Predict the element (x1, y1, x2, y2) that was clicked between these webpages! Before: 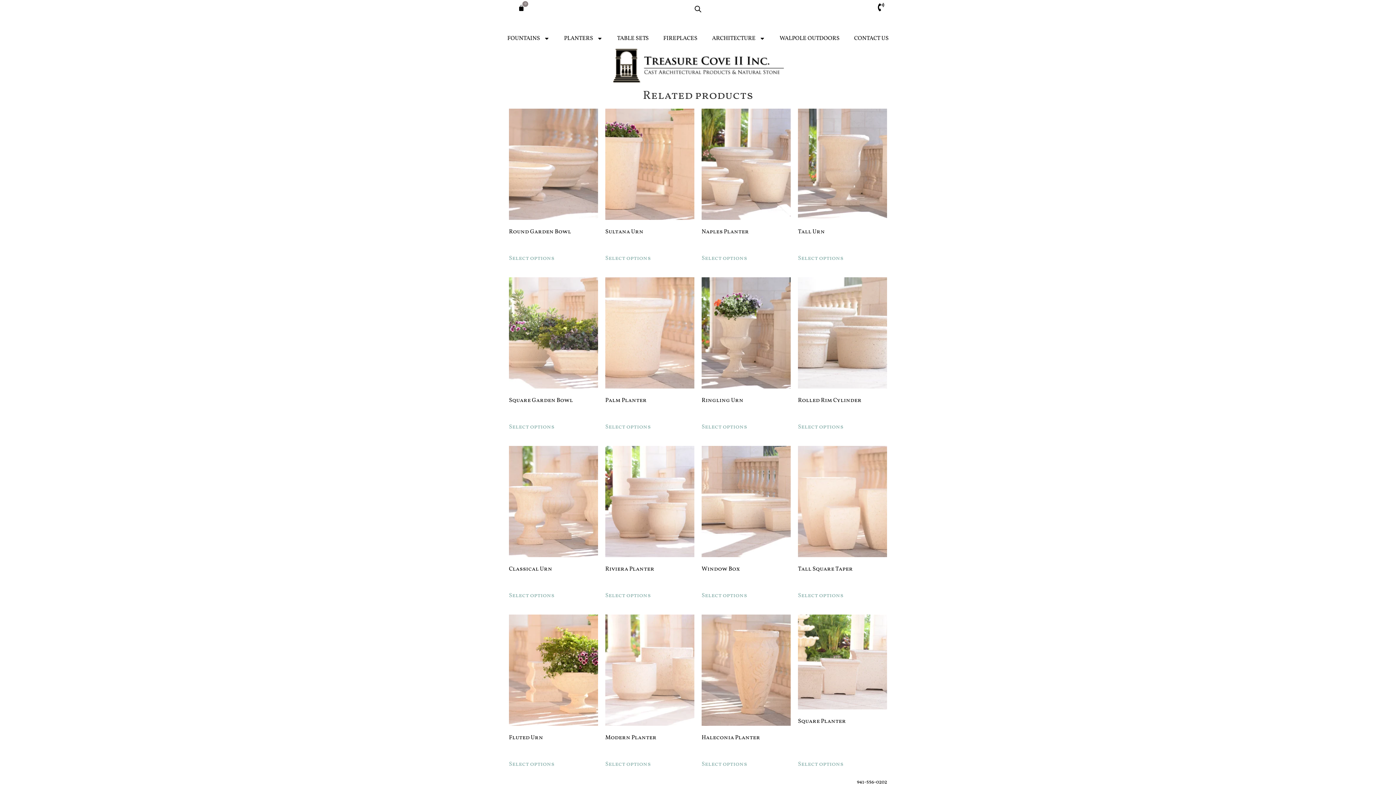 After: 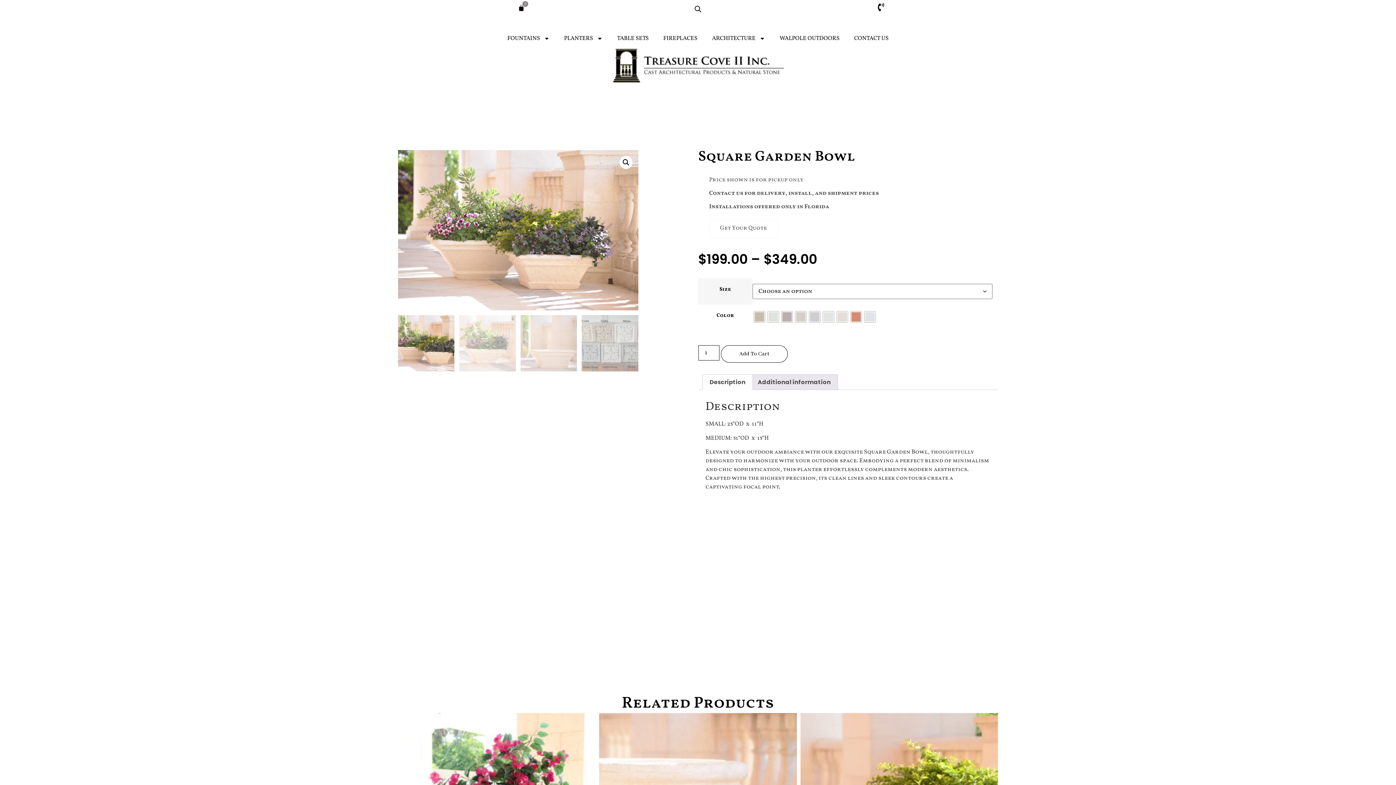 Action: bbox: (509, 277, 598, 417) label: Square Garden Bowl
$199.00 – $349.00